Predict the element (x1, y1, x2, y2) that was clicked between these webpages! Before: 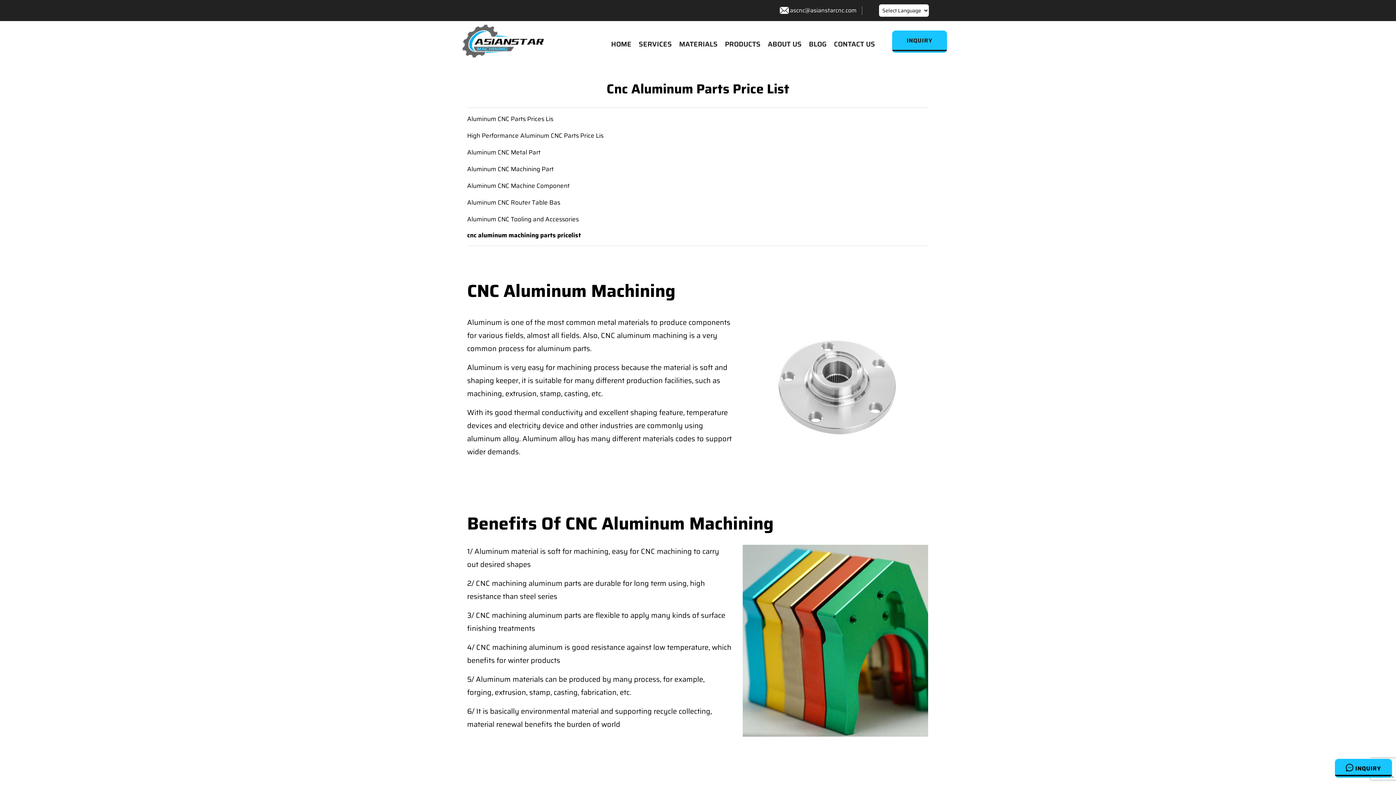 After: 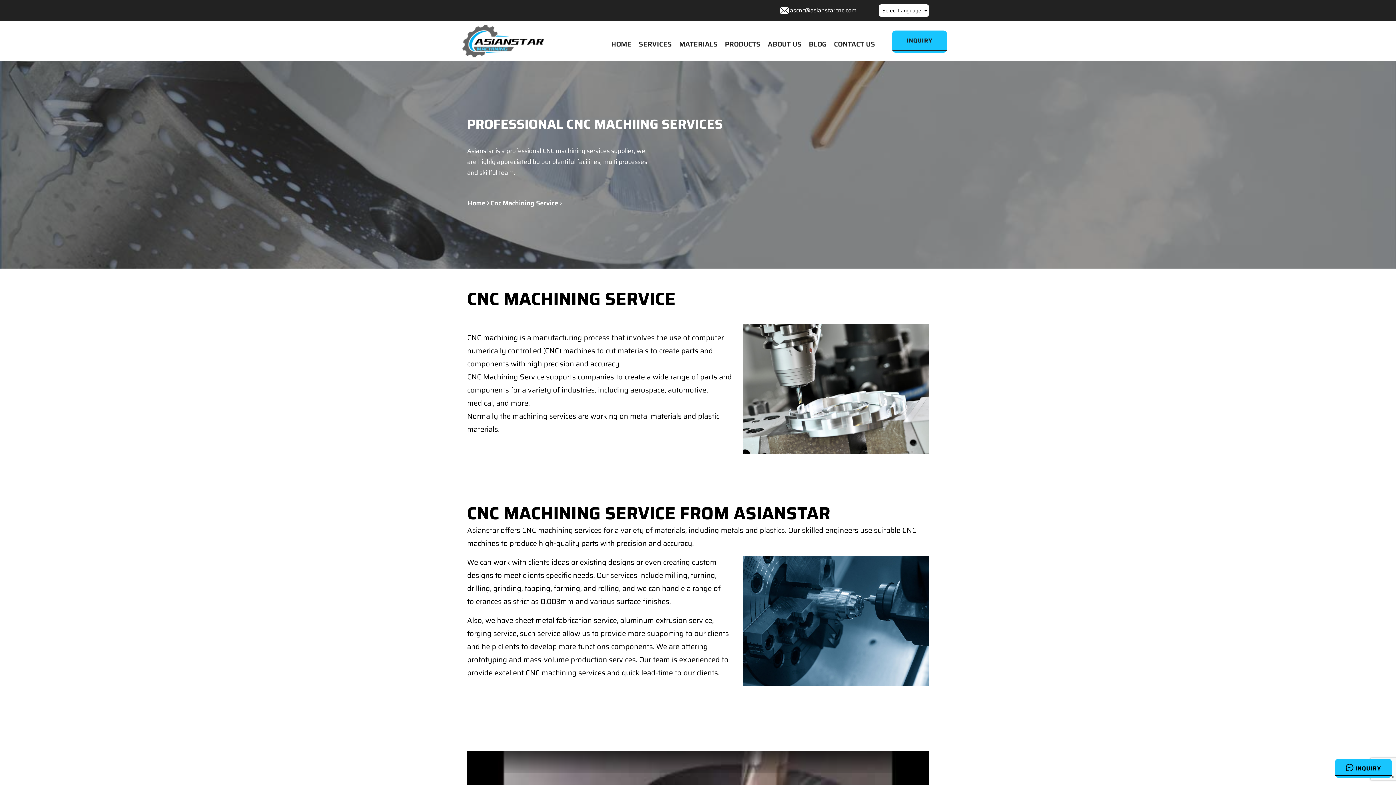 Action: bbox: (638, 28, 672, 59) label: SERVICES